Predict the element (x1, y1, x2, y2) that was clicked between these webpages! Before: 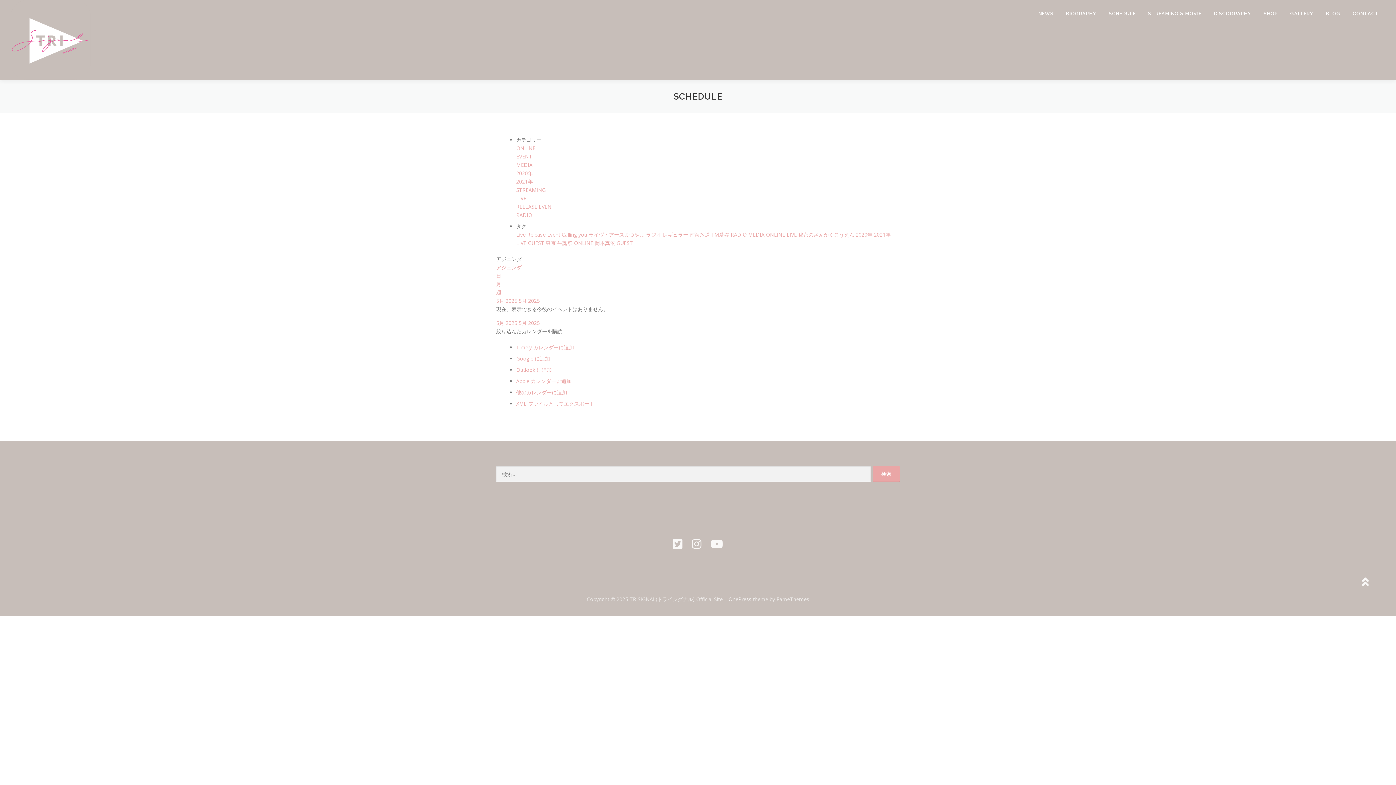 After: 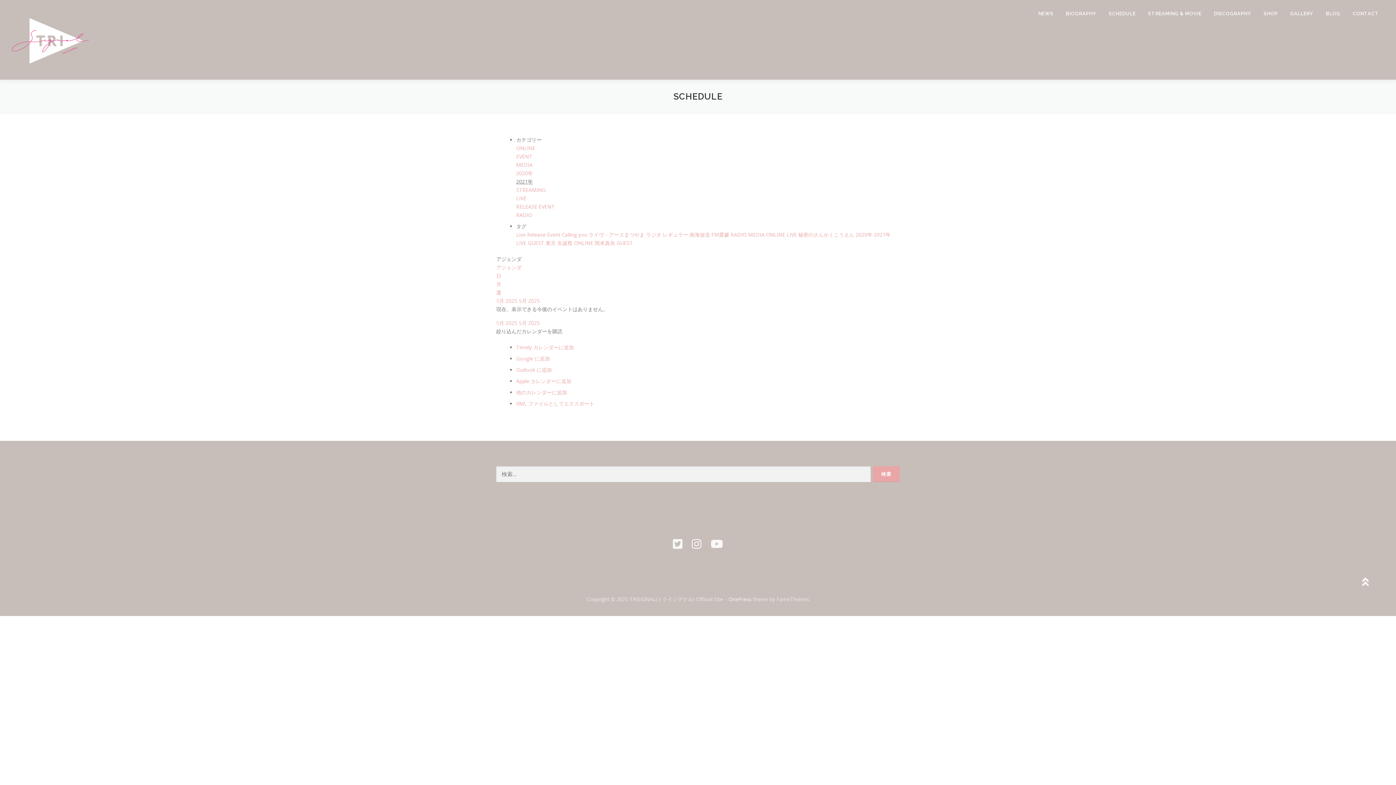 Action: bbox: (516, 178, 533, 185) label: 2021年